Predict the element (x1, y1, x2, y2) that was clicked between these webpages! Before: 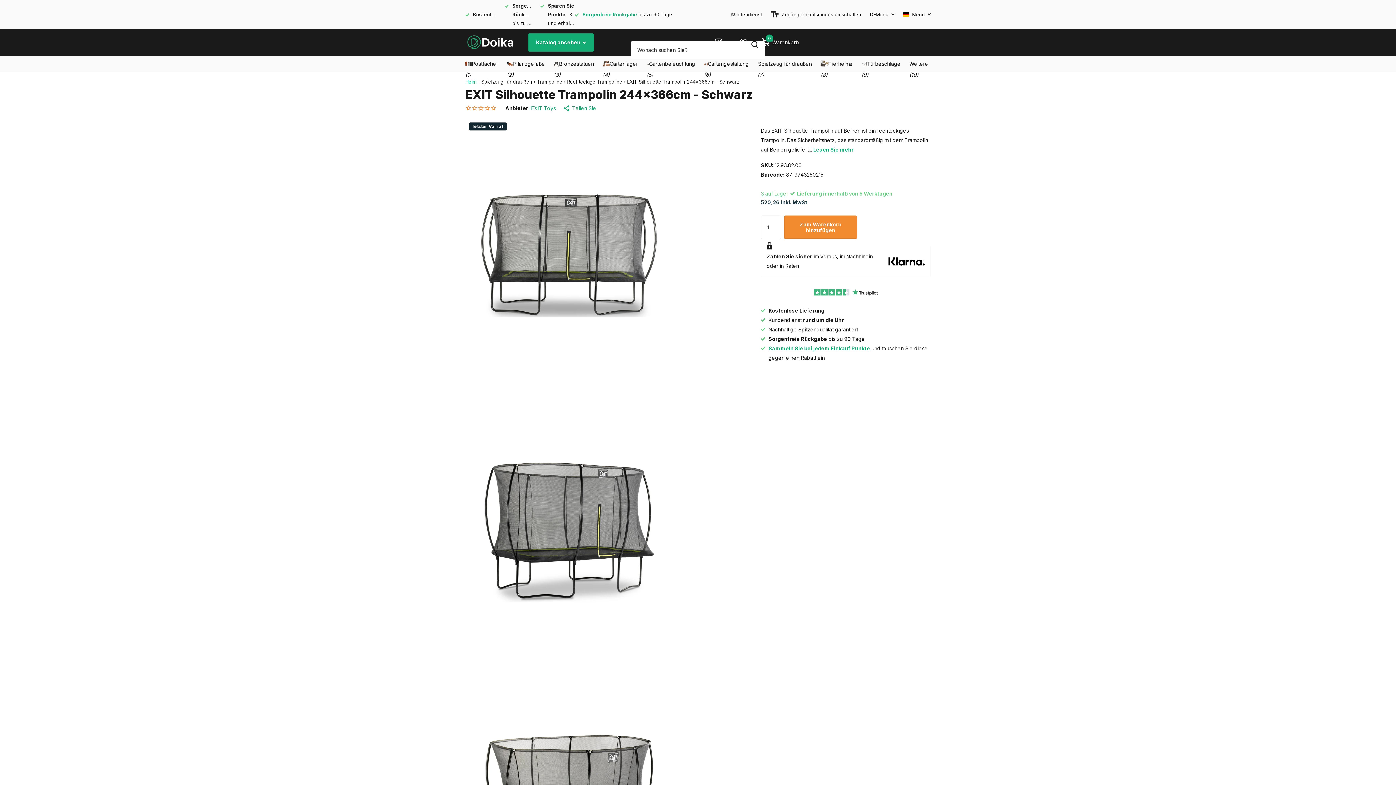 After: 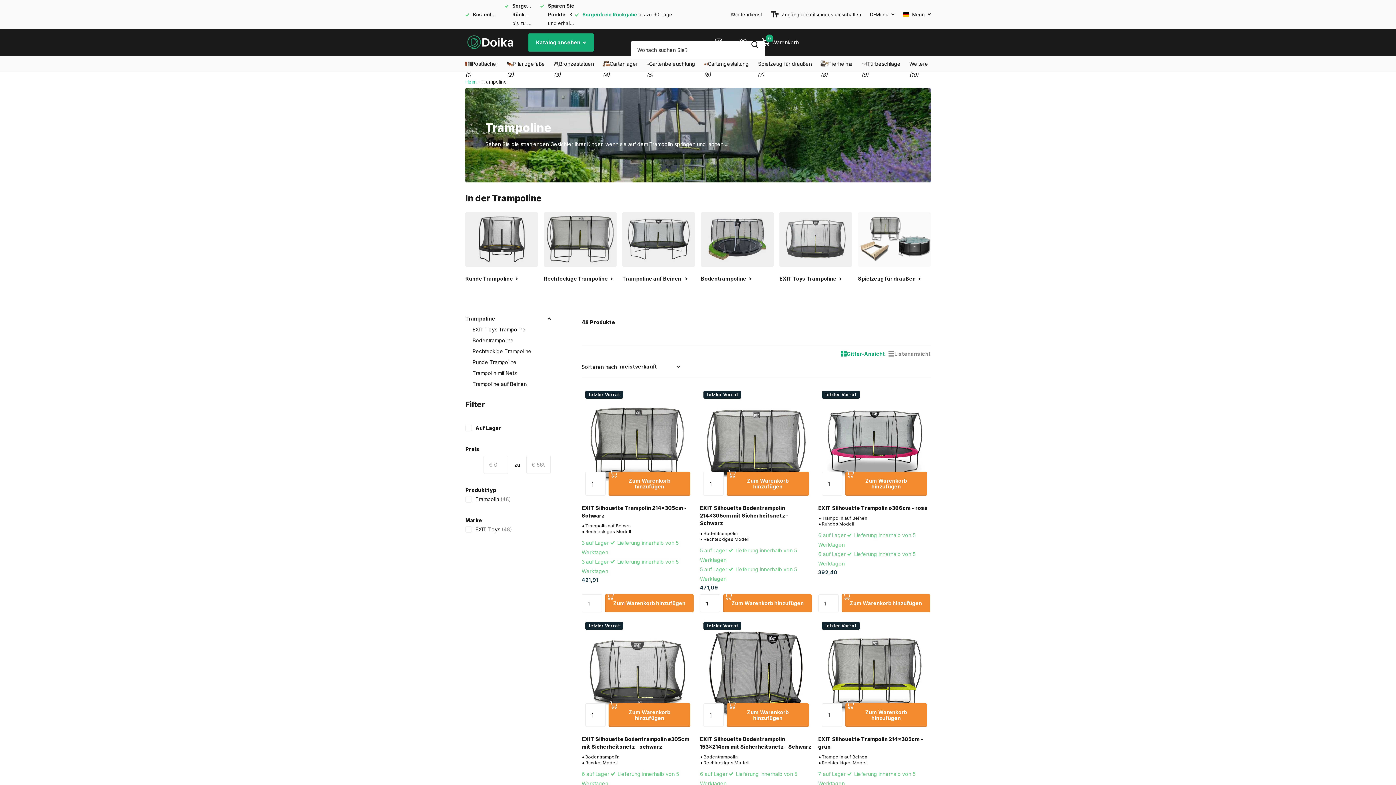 Action: label: Trampoline bbox: (537, 75, 562, 88)